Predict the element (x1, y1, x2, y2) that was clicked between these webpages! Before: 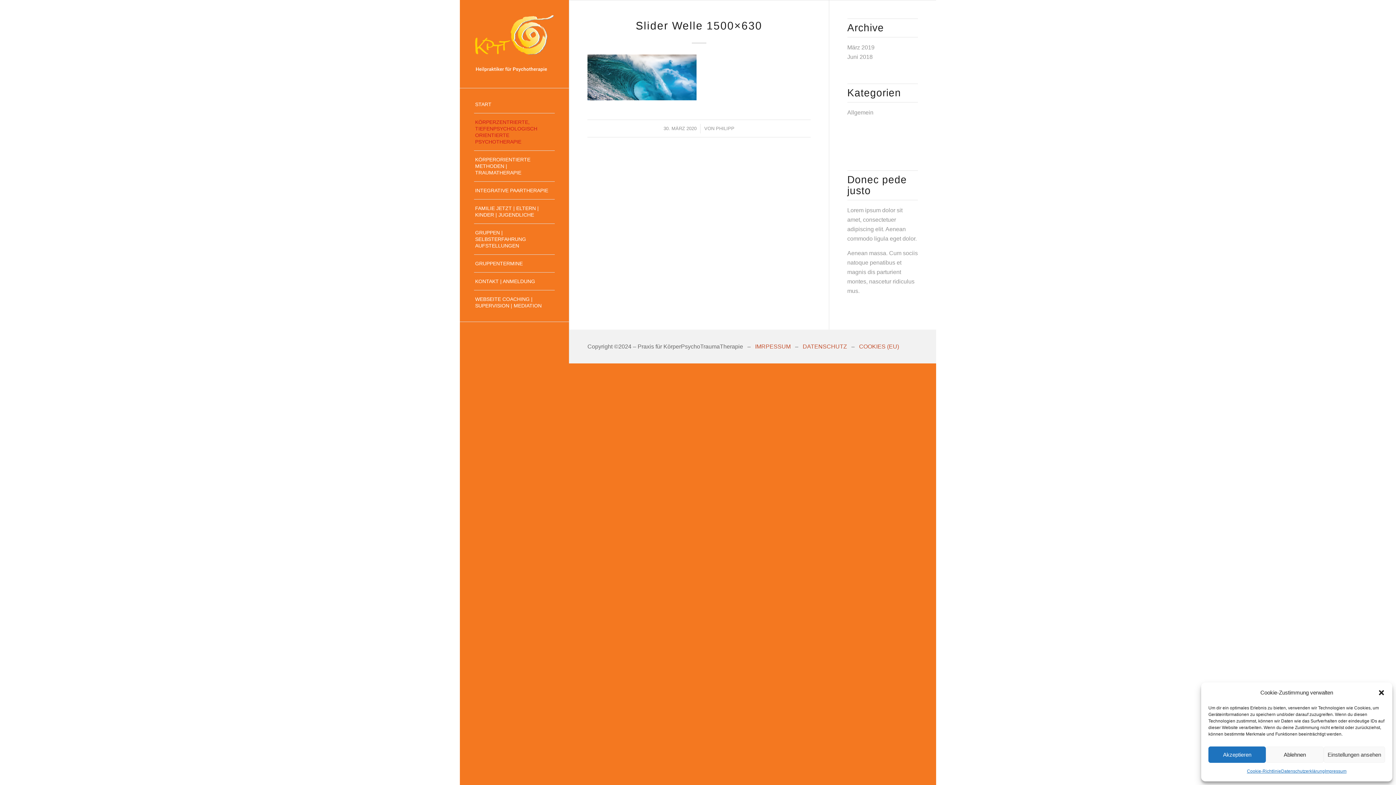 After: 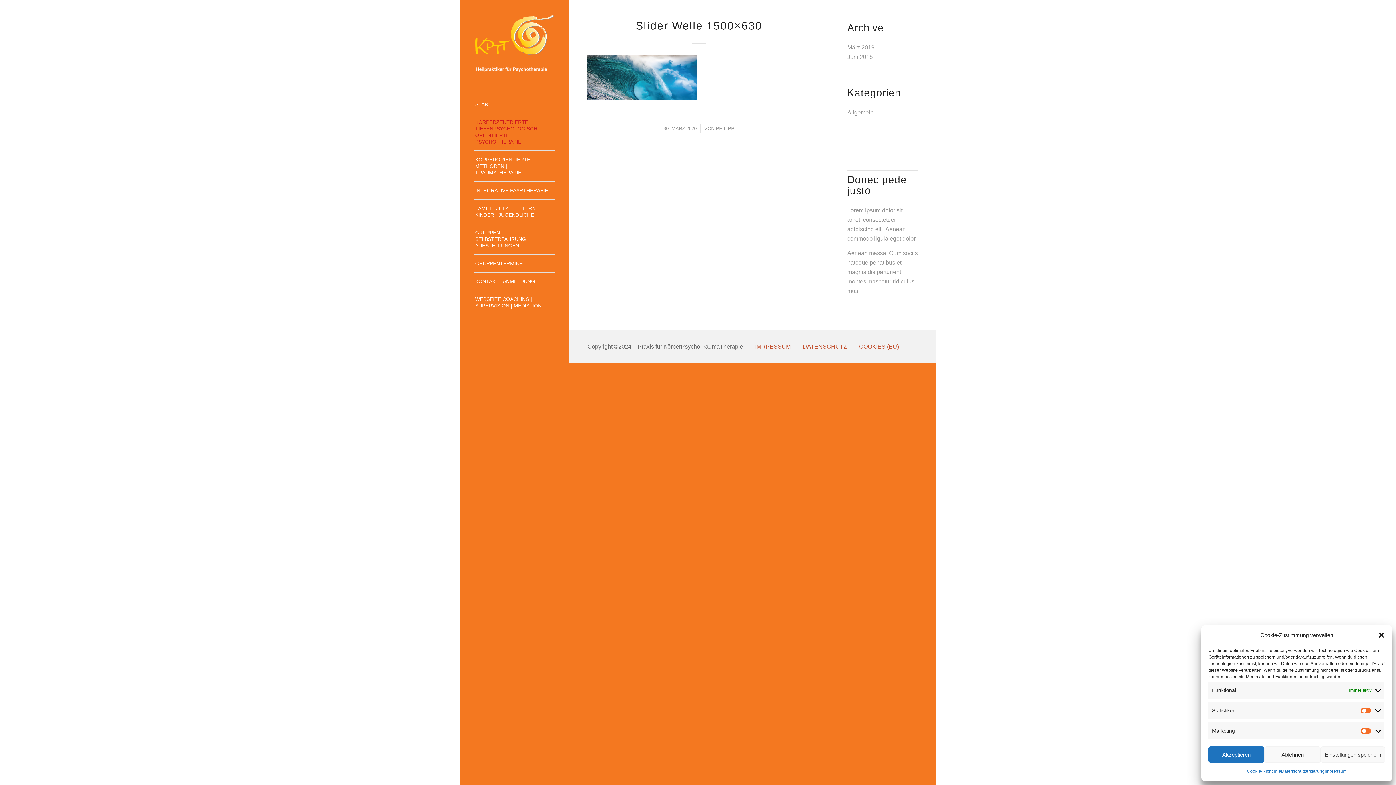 Action: label: Einstellungen ansehen bbox: (1323, 746, 1385, 763)